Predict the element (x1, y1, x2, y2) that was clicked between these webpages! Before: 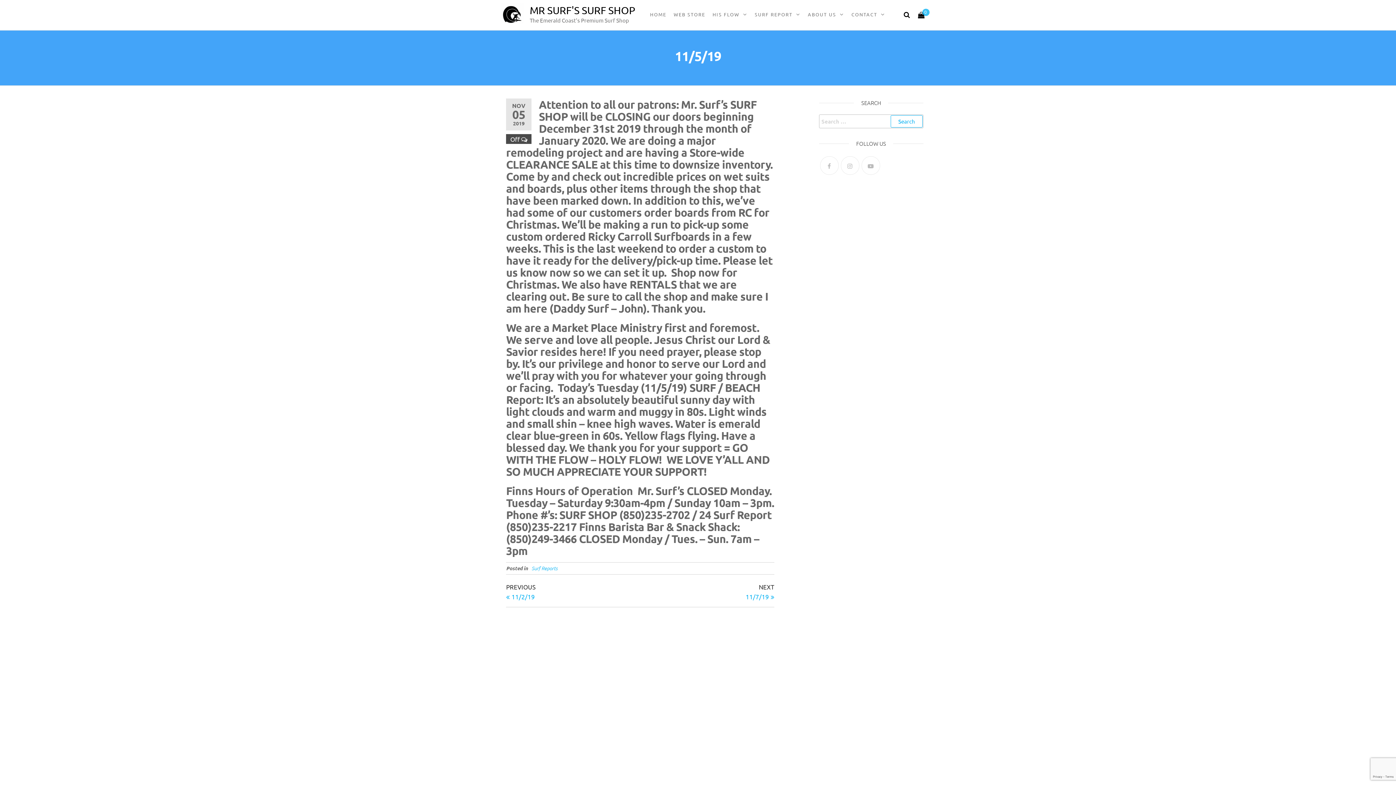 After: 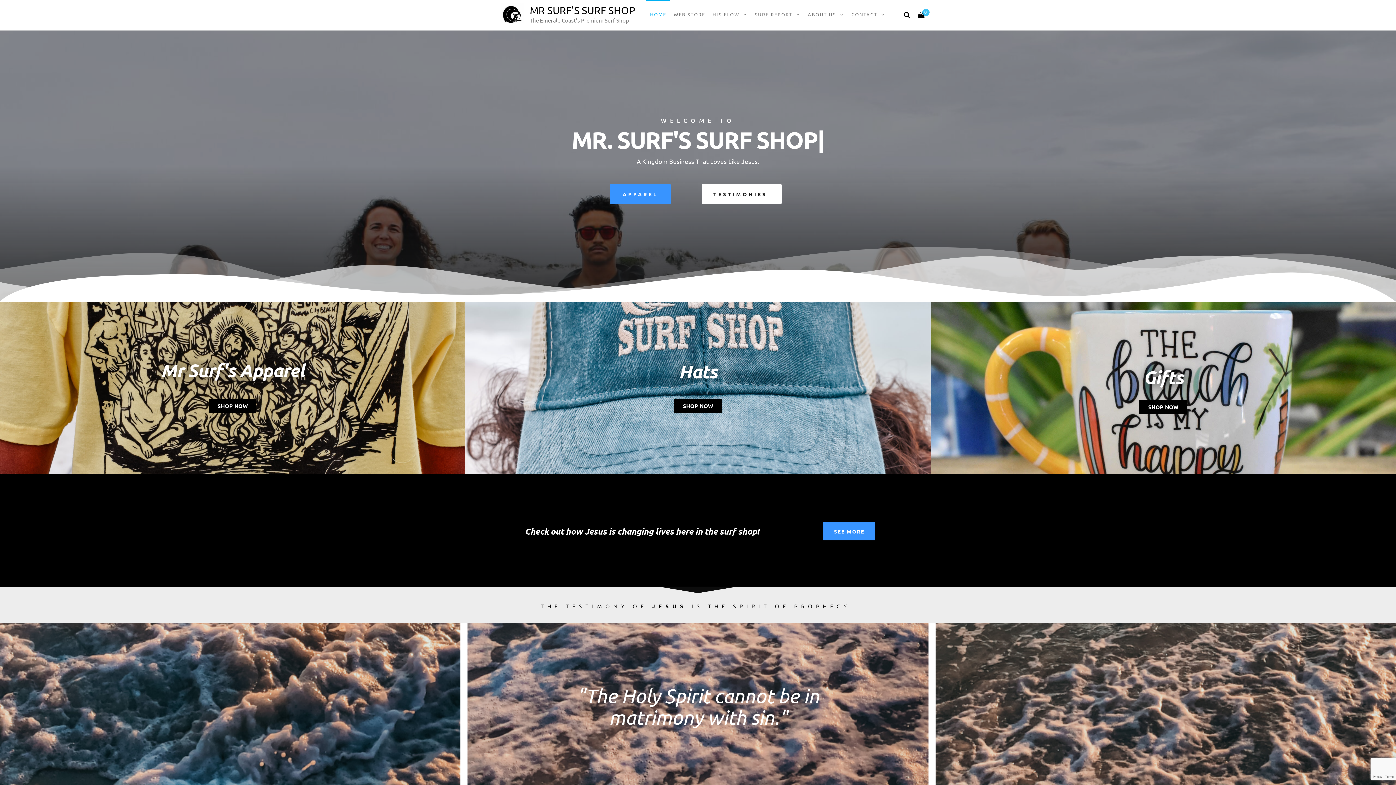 Action: label: HOME bbox: (646, 0, 670, 29)